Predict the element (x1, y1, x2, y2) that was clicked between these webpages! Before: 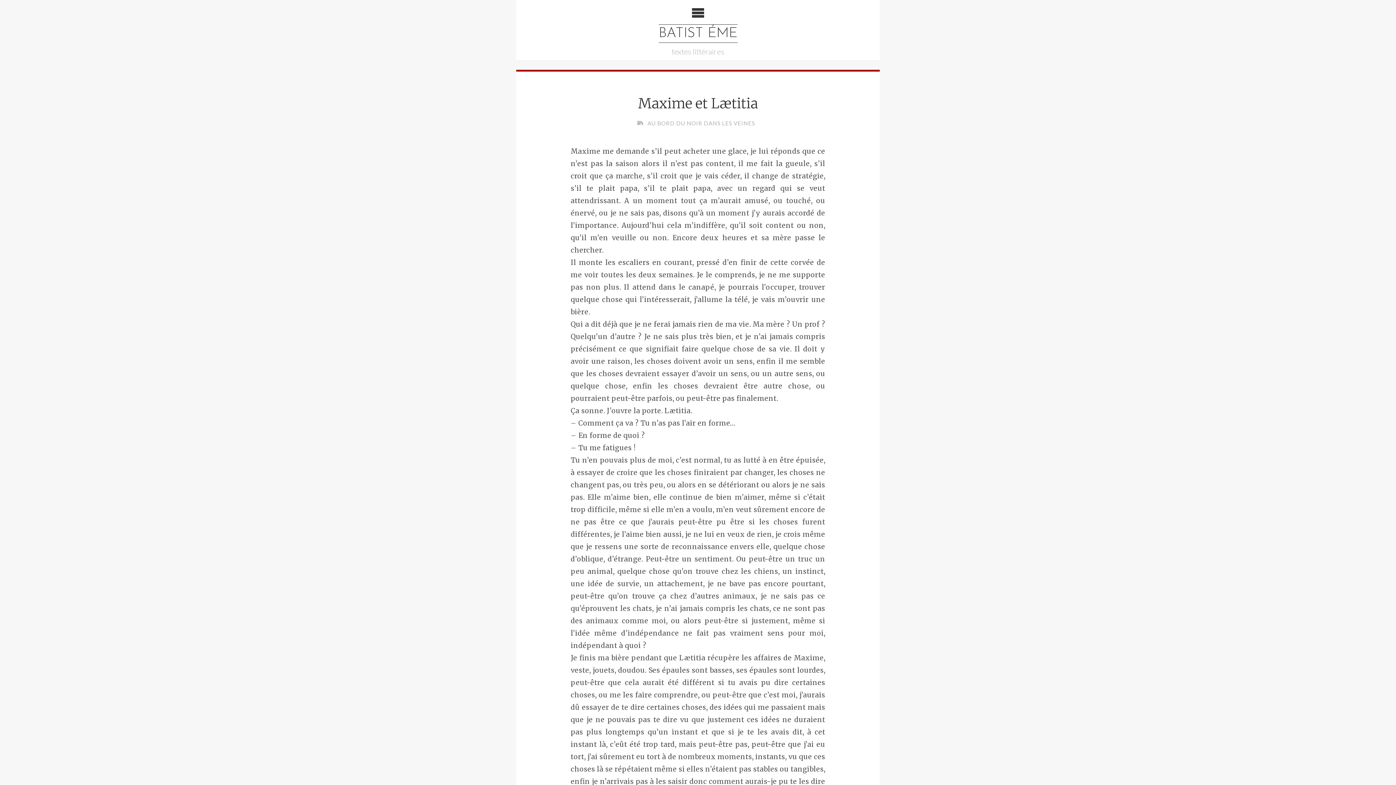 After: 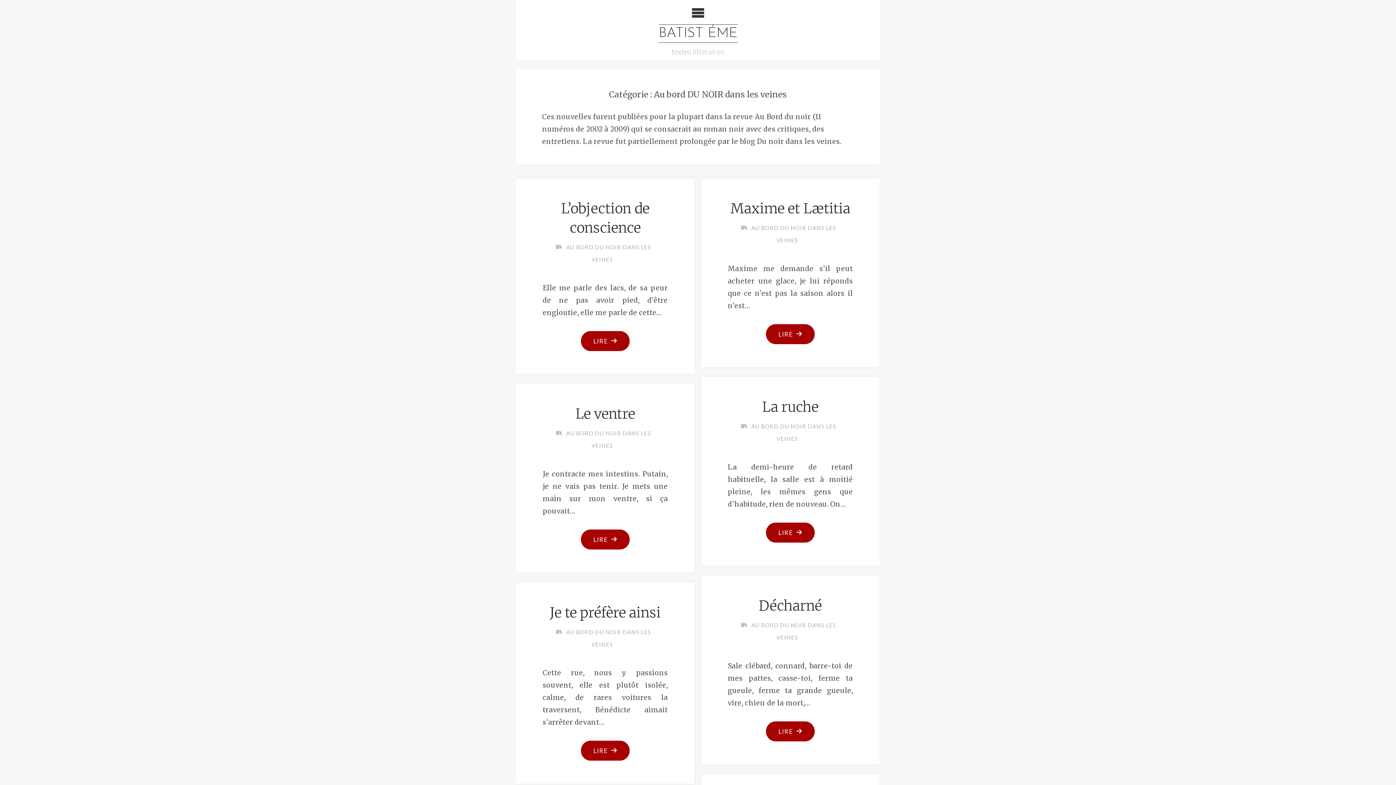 Action: bbox: (646, 119, 755, 126) label: AU BORD DU NOIR DANS LES VEINES